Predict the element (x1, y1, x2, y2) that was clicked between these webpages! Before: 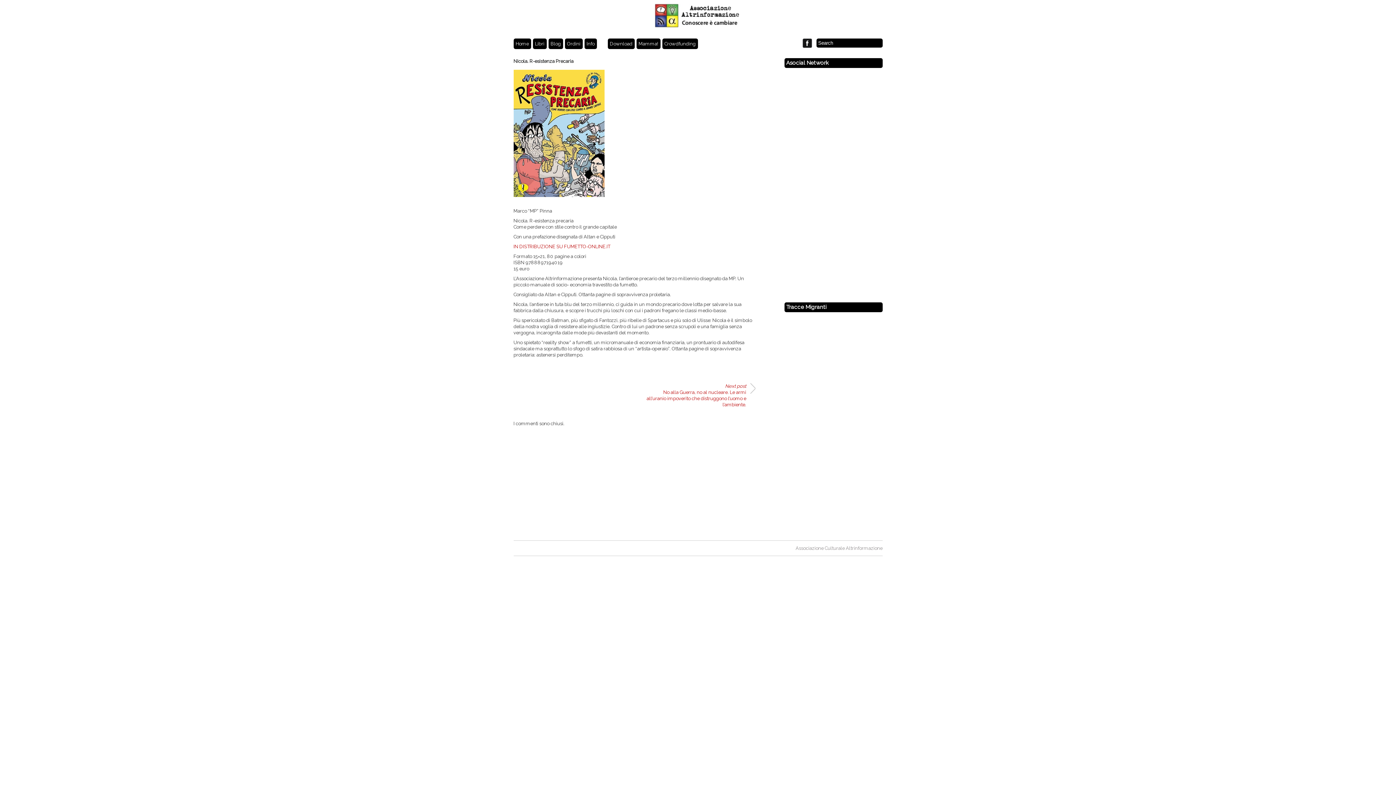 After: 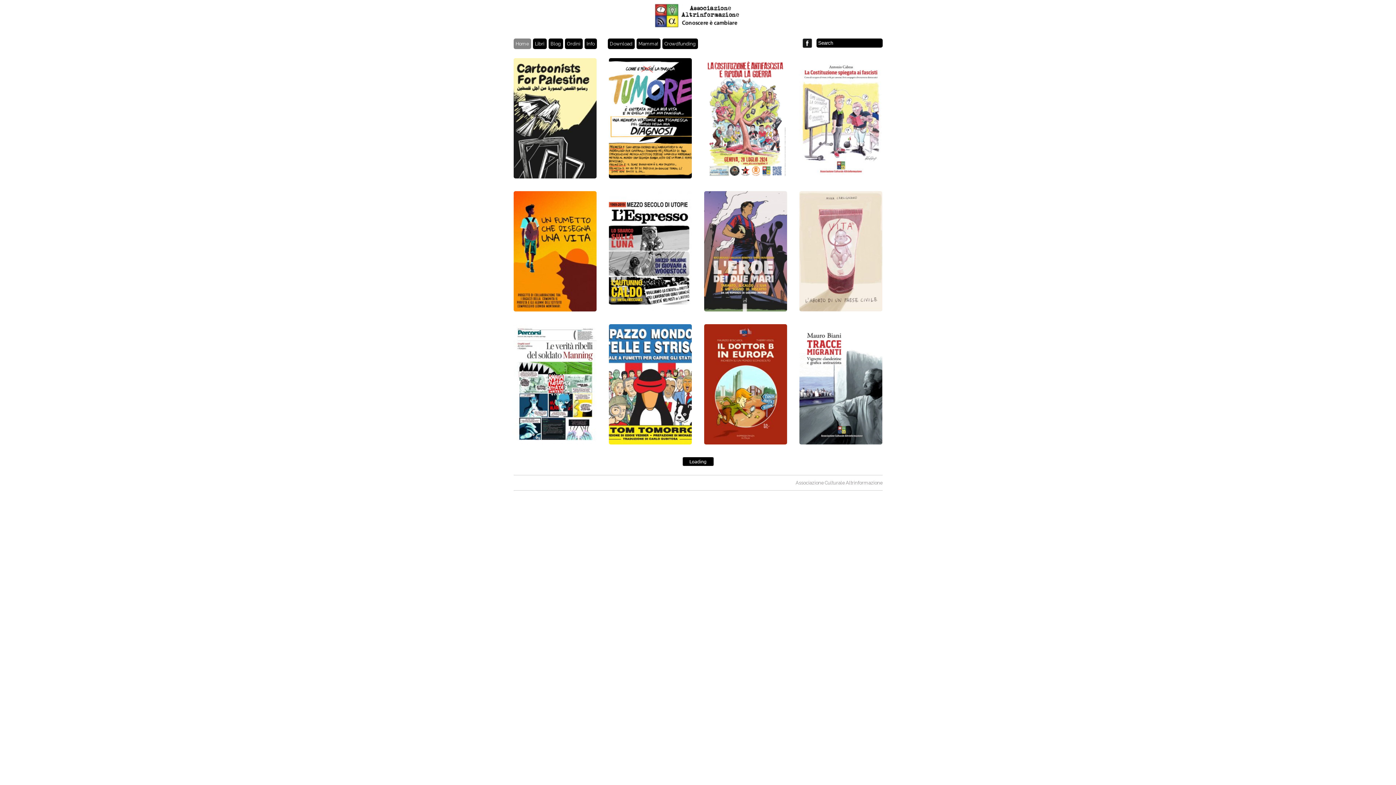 Action: label: Home bbox: (513, 38, 531, 49)